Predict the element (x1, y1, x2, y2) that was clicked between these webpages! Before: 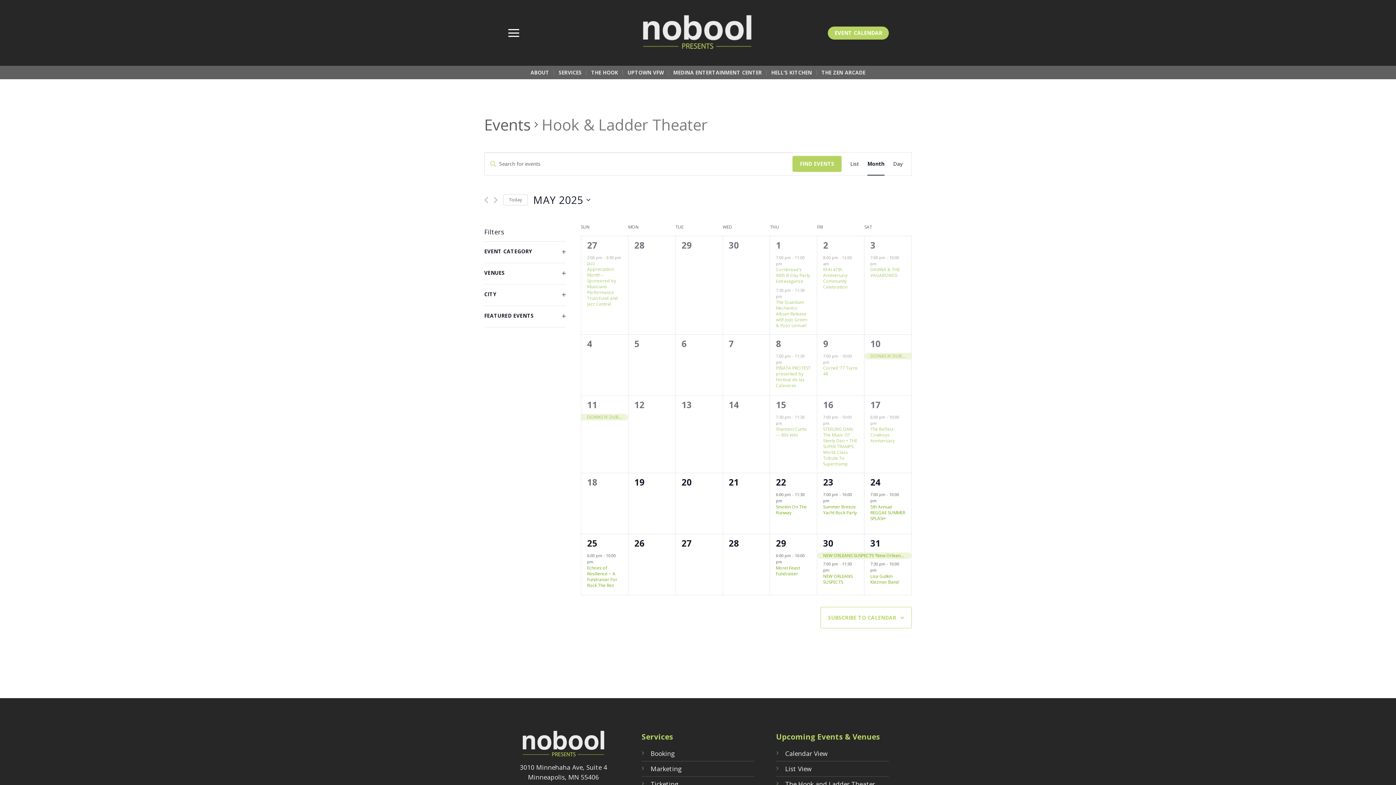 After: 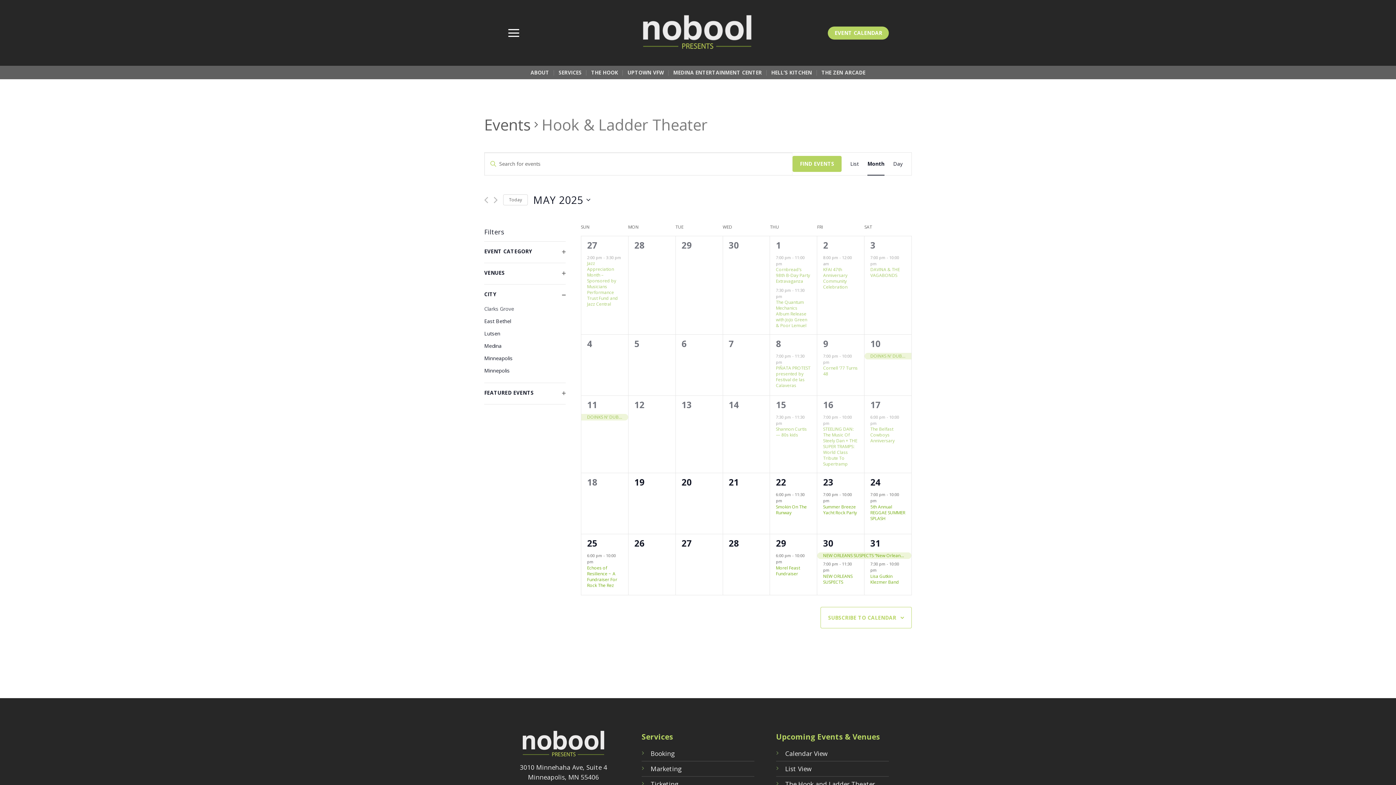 Action: label: CITY
OPEN FILTER bbox: (484, 284, 565, 305)